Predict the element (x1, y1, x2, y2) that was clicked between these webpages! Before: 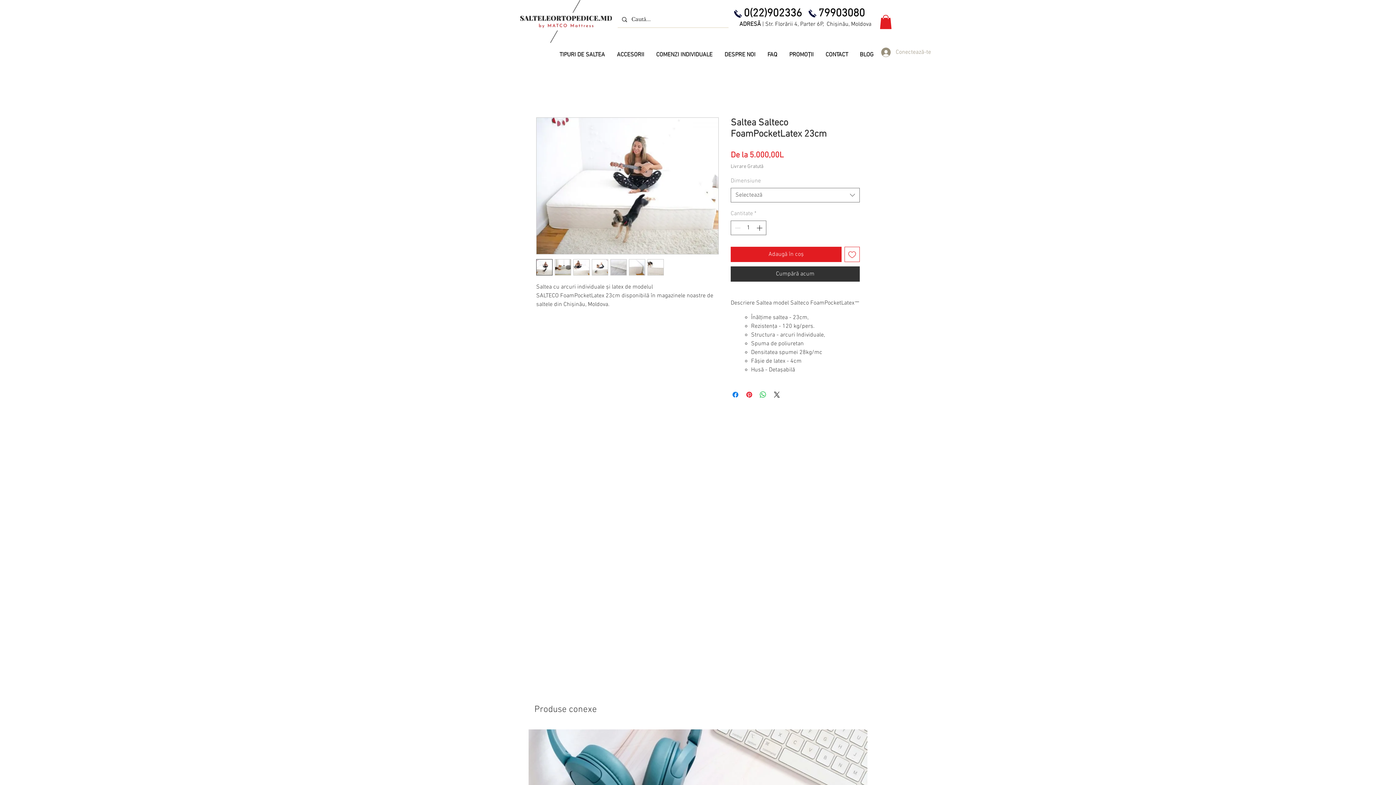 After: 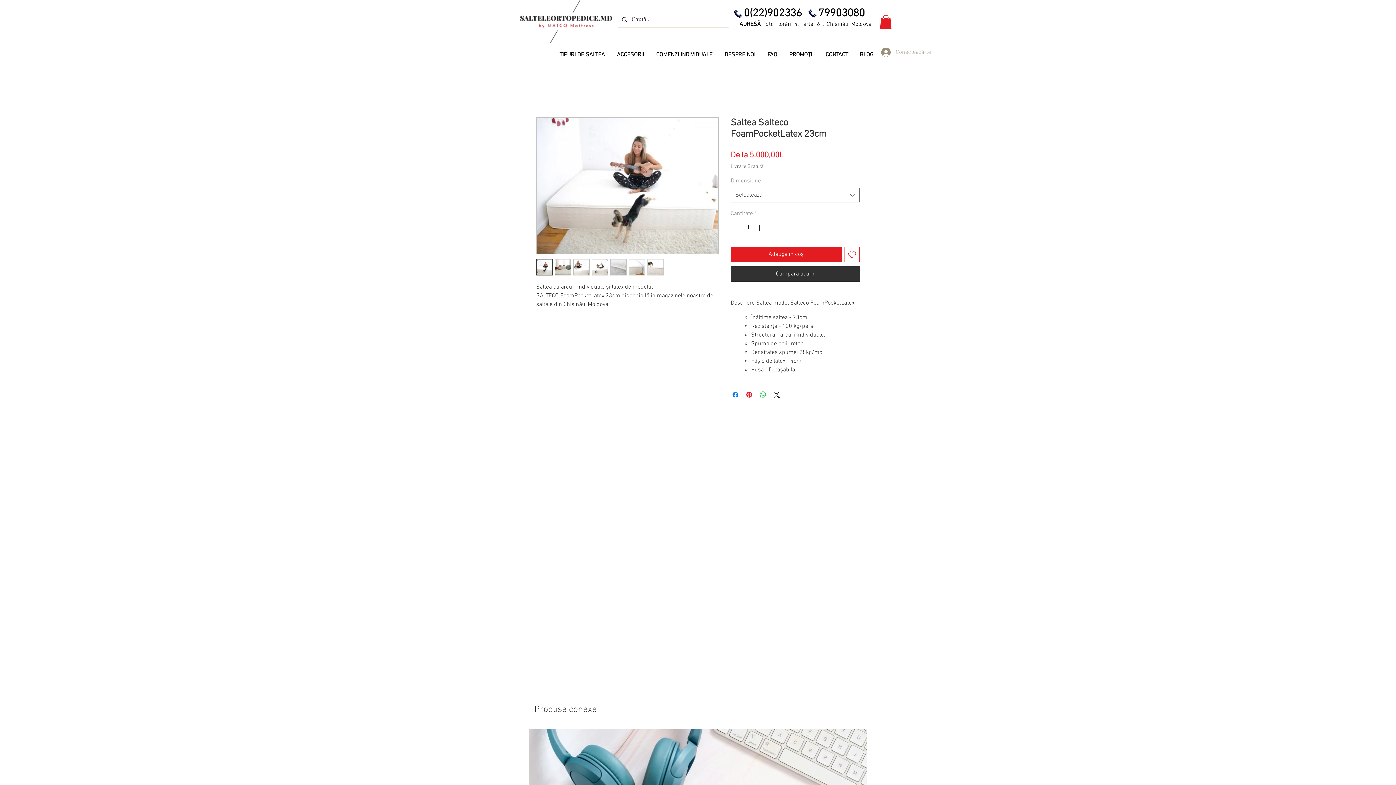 Action: bbox: (876, 45, 922, 59) label: Conectează-te